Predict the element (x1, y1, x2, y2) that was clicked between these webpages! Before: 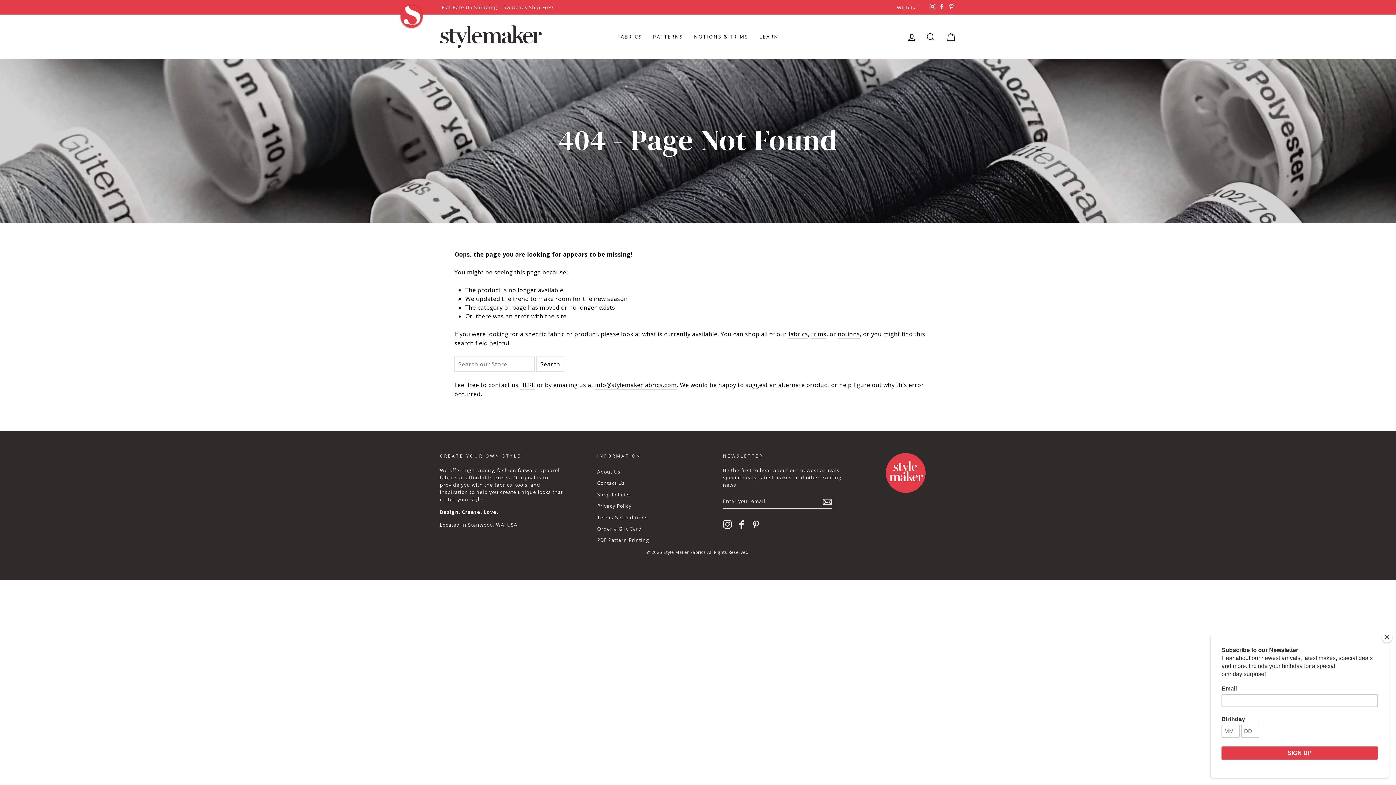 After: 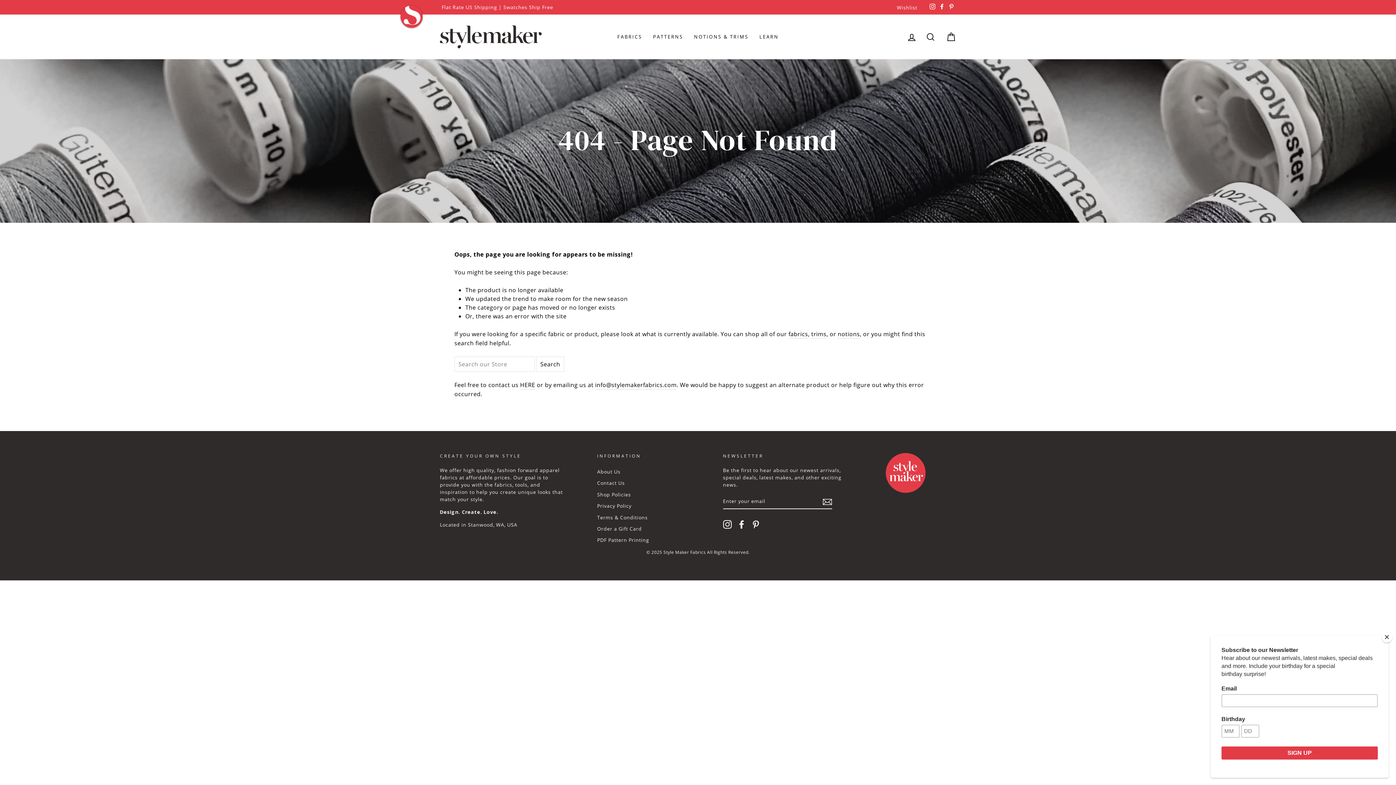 Action: label: Pinterest bbox: (946, 1, 956, 12)